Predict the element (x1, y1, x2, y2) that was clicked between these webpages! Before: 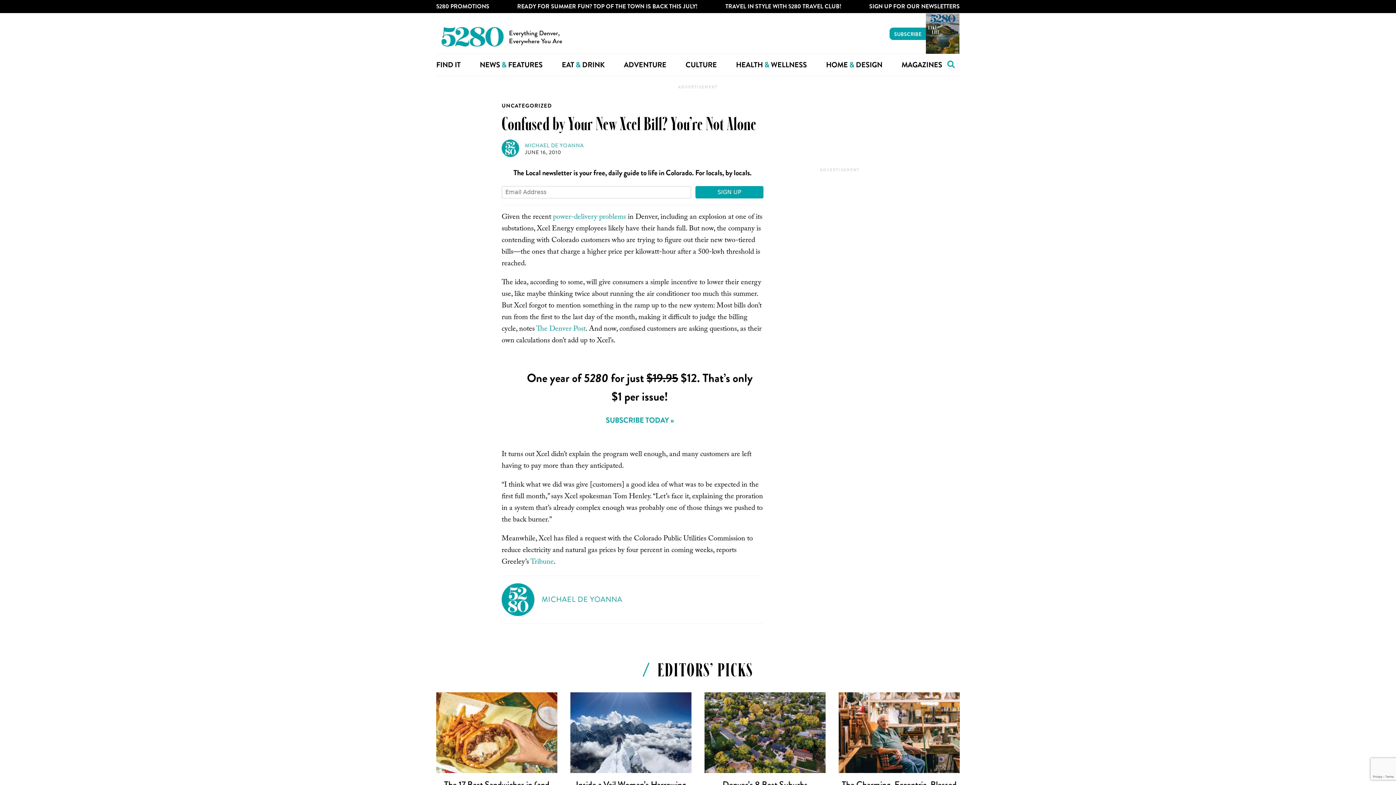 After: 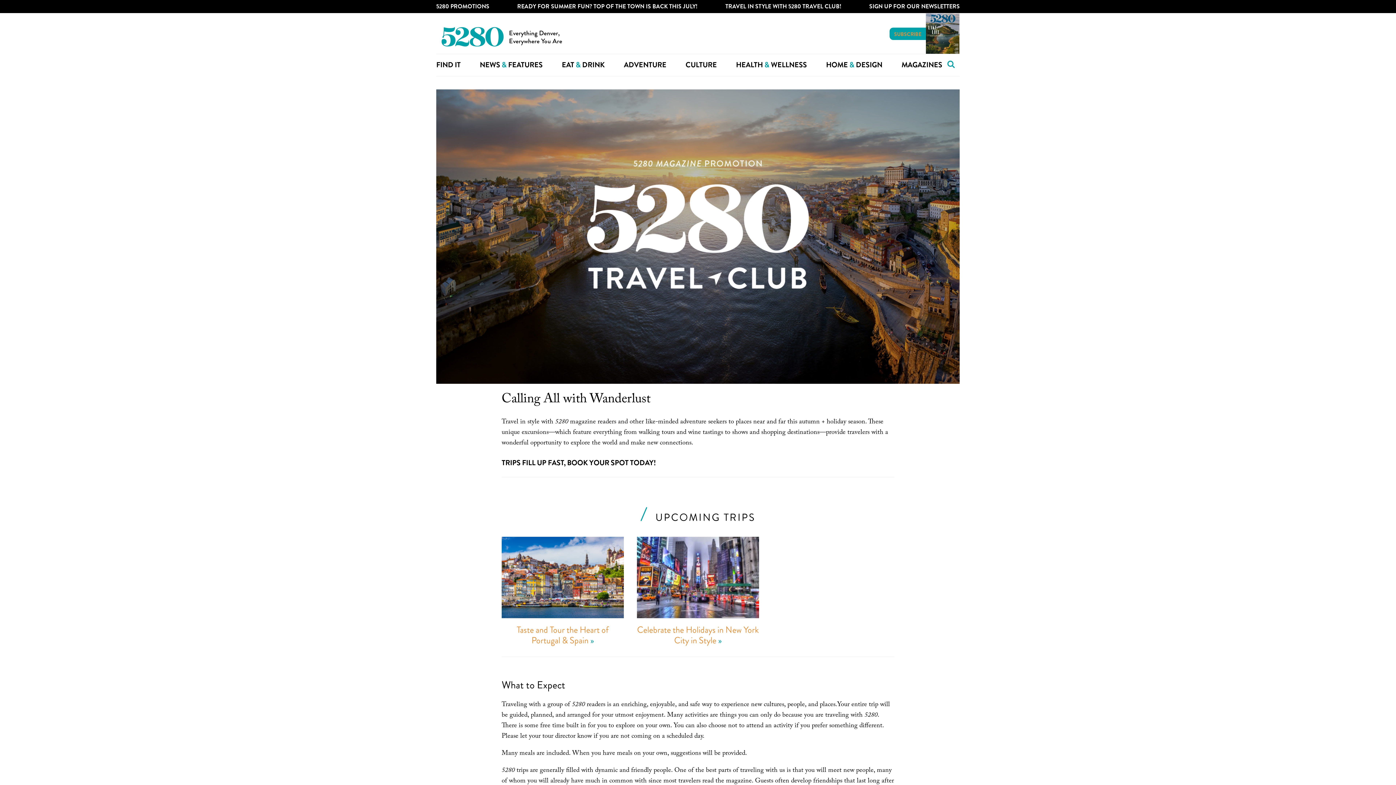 Action: label: TRAVEL IN STYLE WITH 5280 TRAVEL CLUB! bbox: (725, 0, 841, 13)